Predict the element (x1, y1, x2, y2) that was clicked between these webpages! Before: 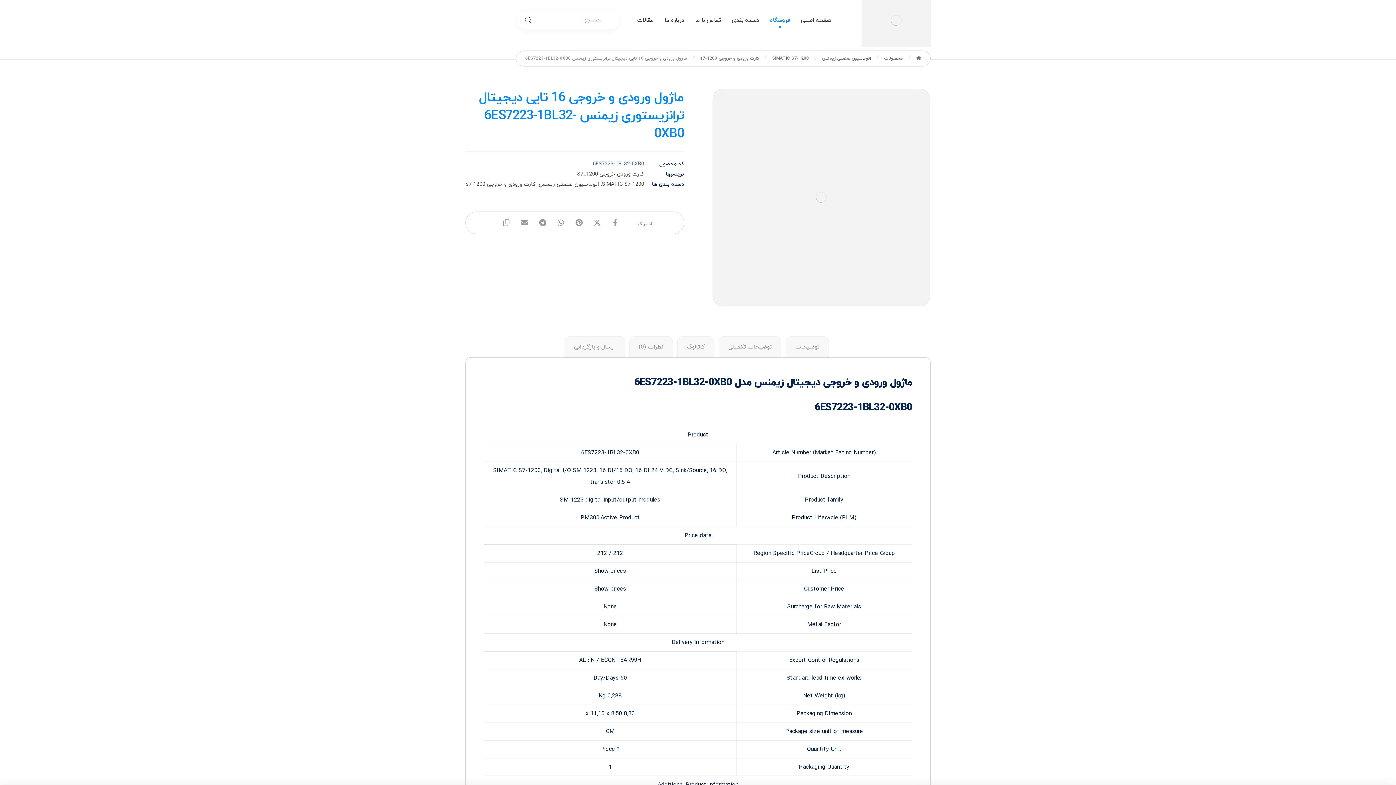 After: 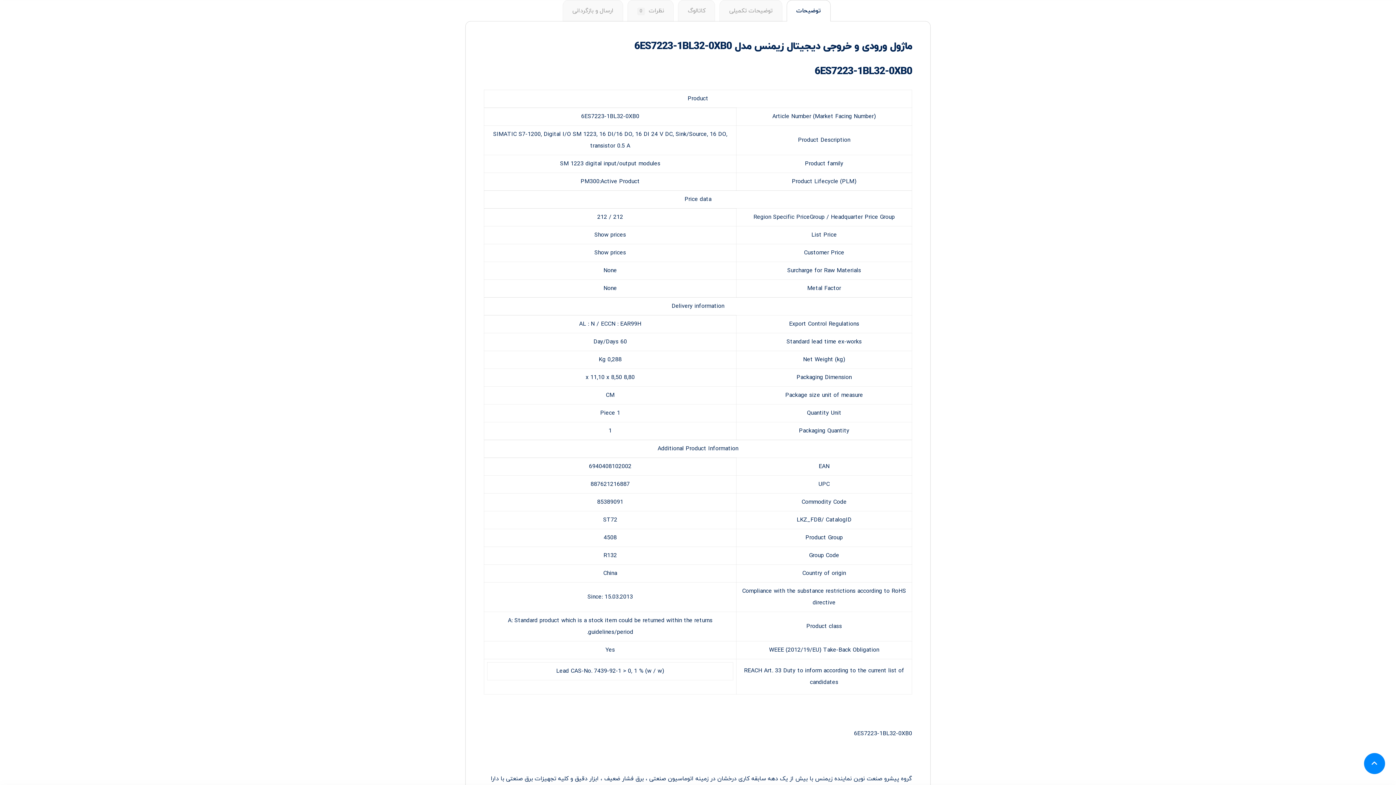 Action: bbox: (790, 339, 824, 355) label: توضیحات